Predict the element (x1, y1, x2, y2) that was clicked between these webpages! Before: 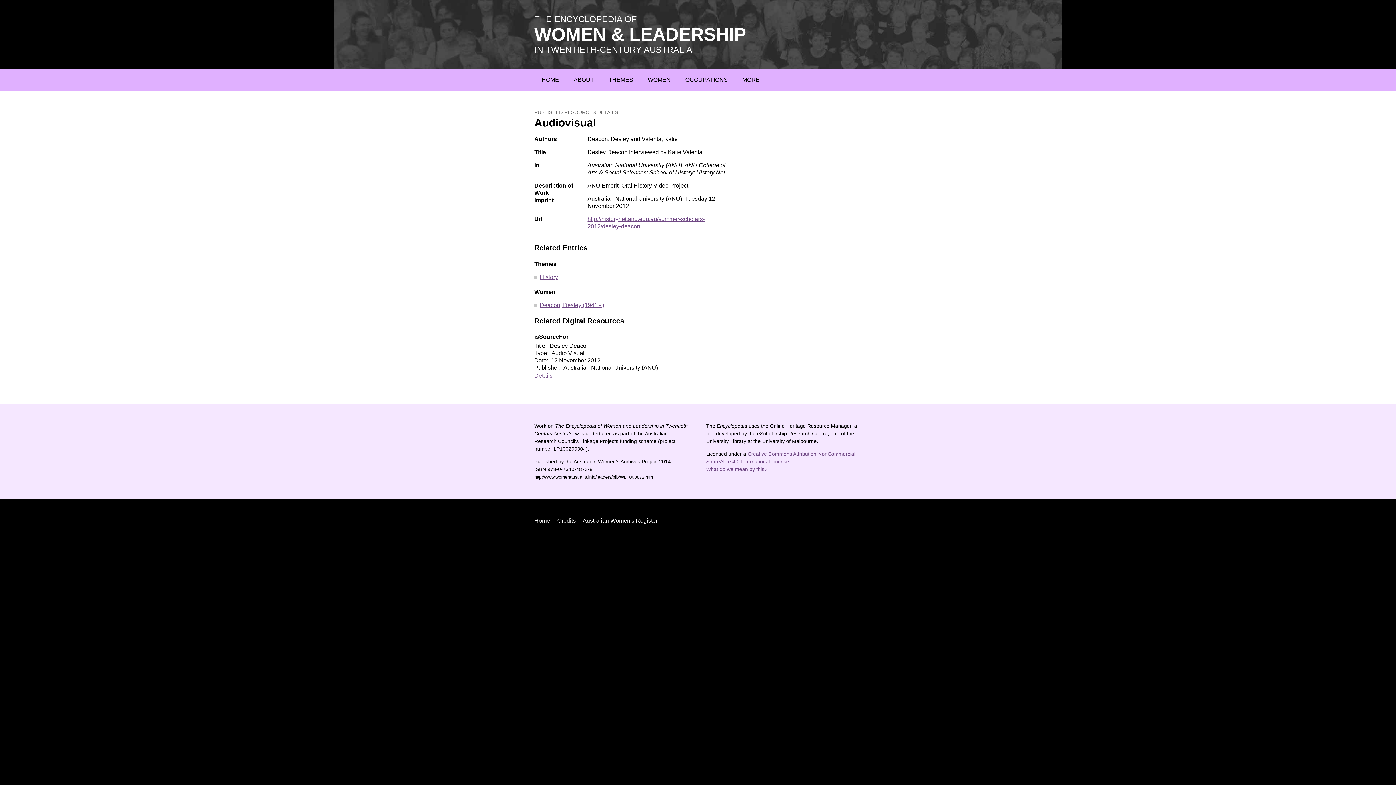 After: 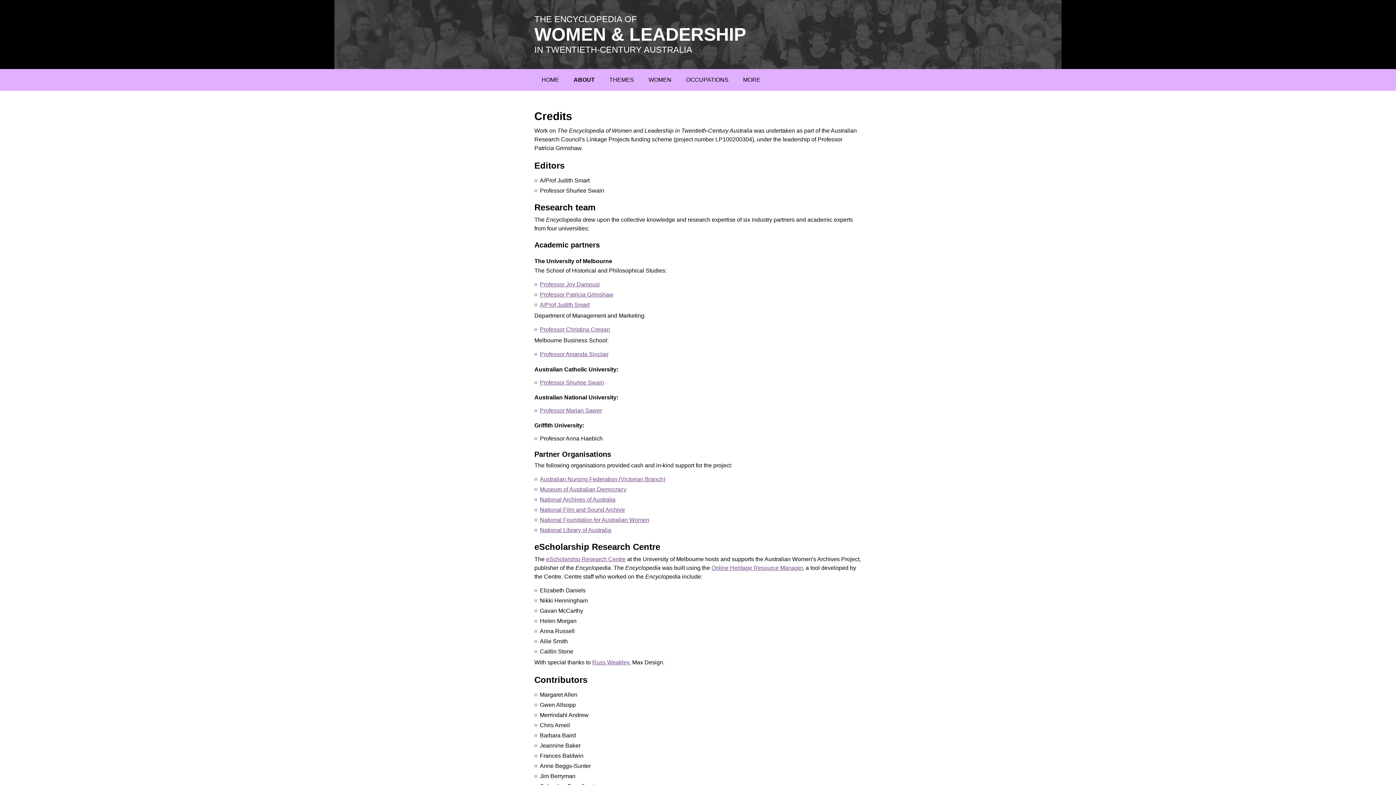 Action: bbox: (557, 517, 576, 523) label: Credits